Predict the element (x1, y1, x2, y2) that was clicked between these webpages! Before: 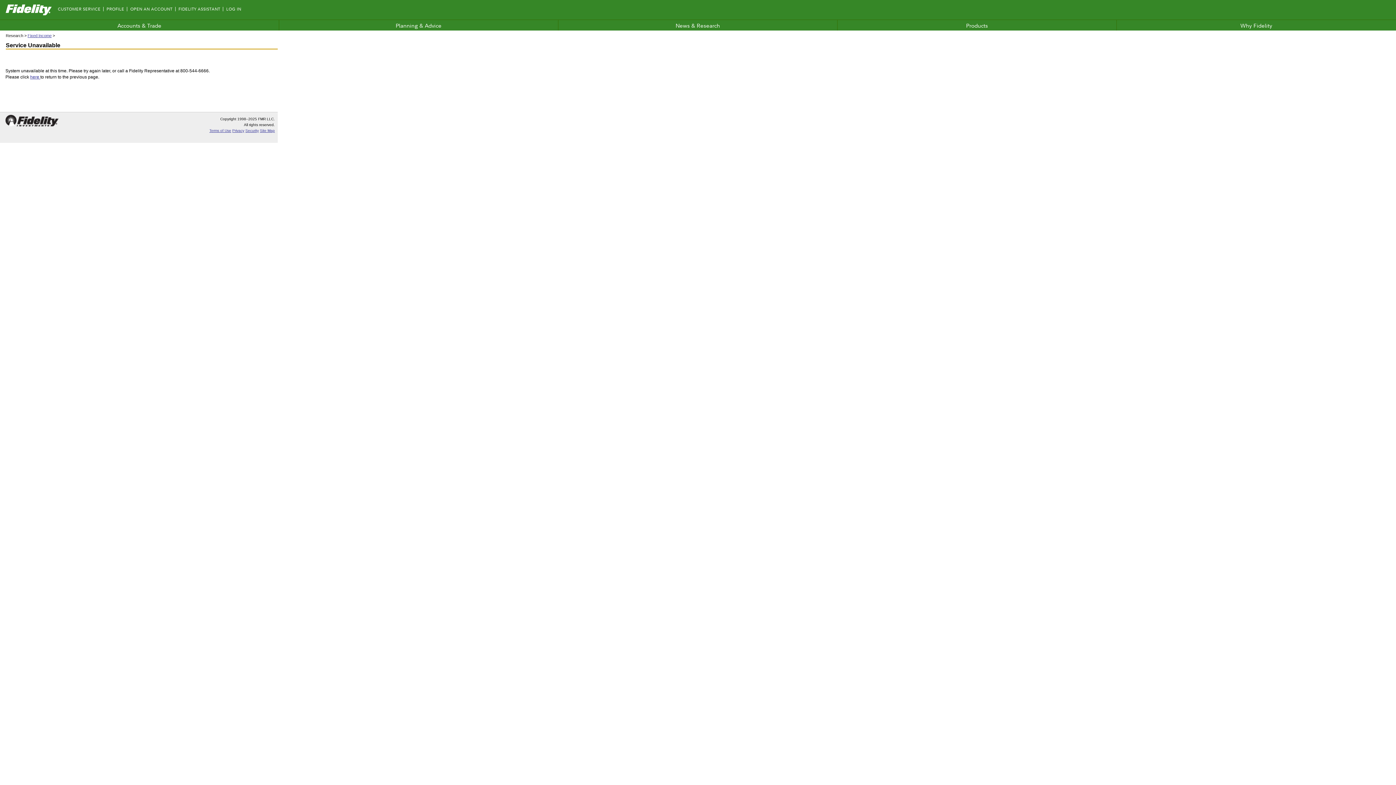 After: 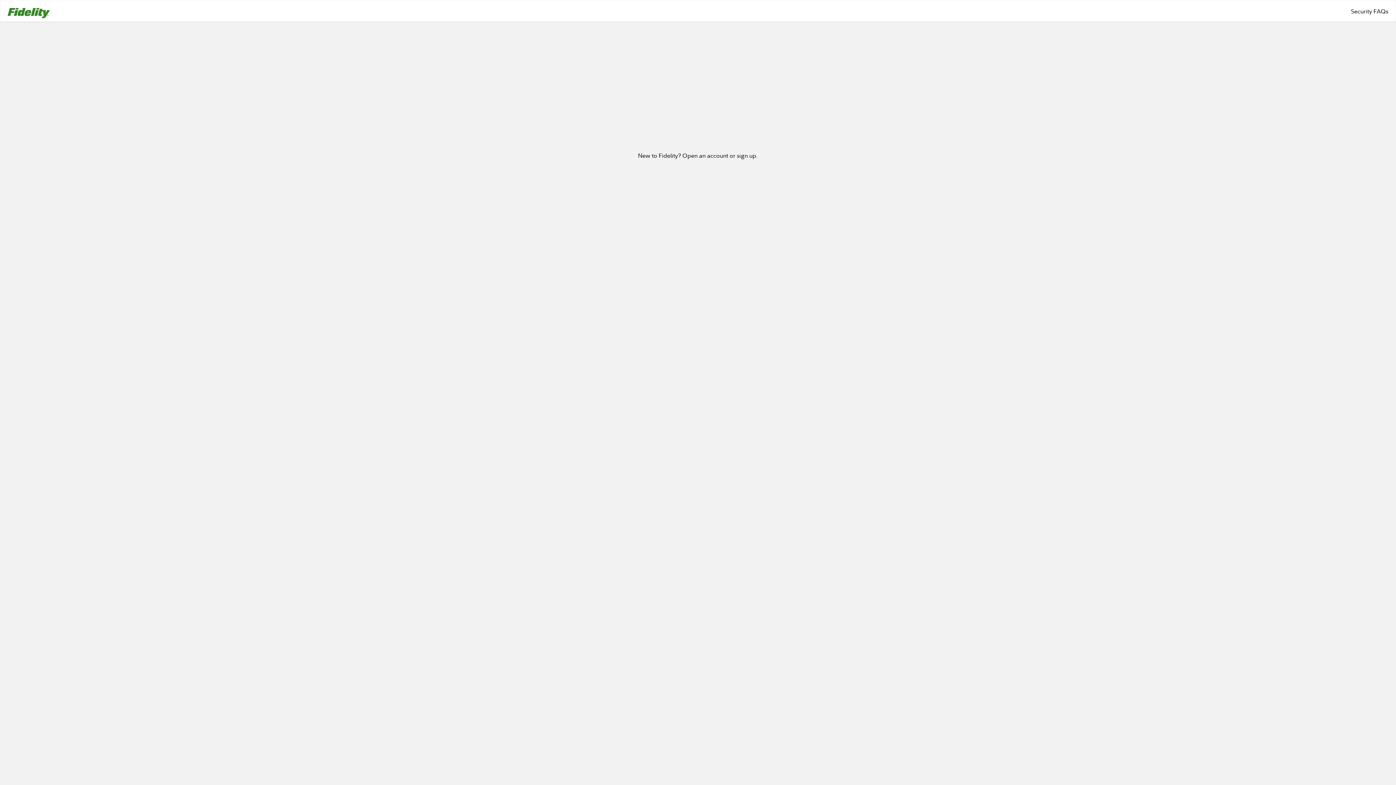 Action: label: PROFILE bbox: (106, 6, 124, 12)